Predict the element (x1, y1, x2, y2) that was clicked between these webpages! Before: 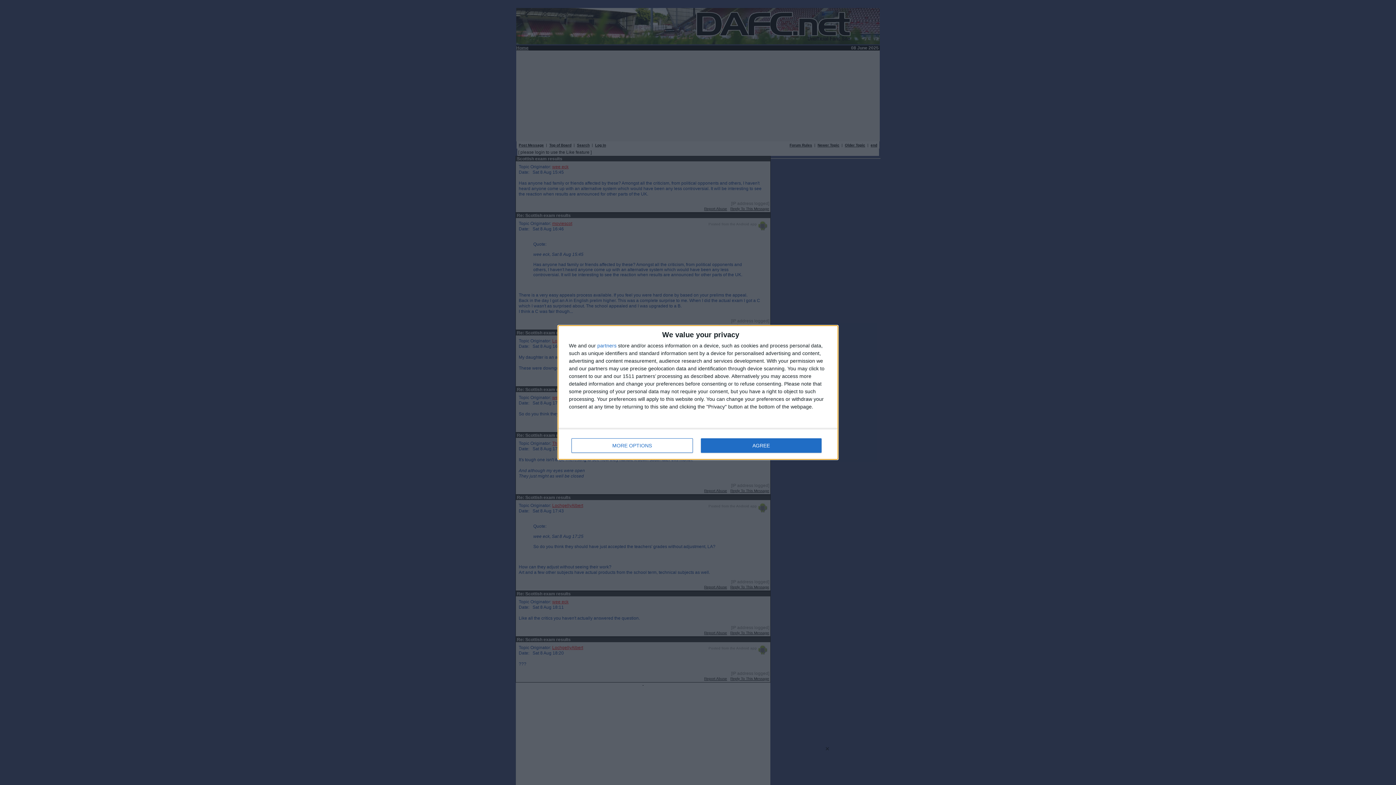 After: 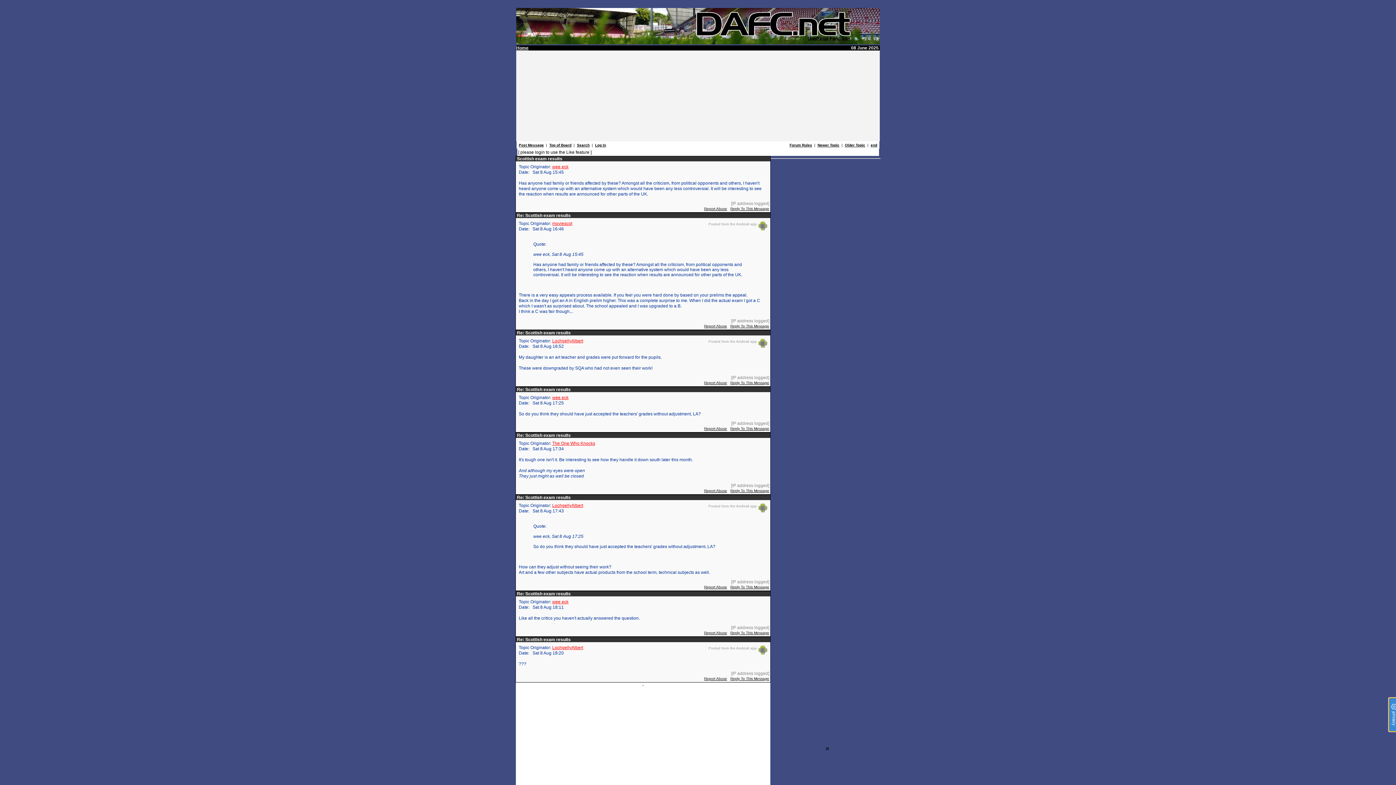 Action: bbox: (700, 438, 821, 453) label: AGREE